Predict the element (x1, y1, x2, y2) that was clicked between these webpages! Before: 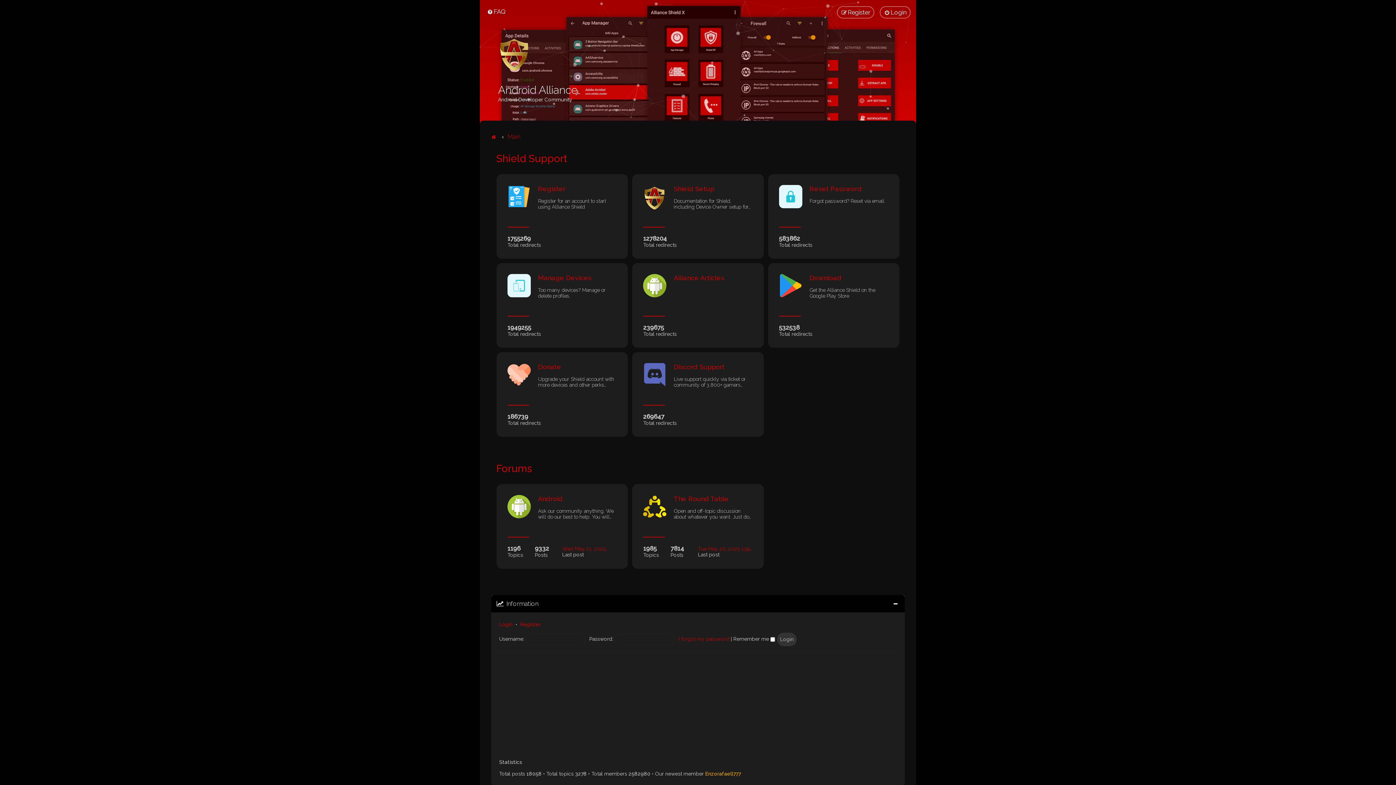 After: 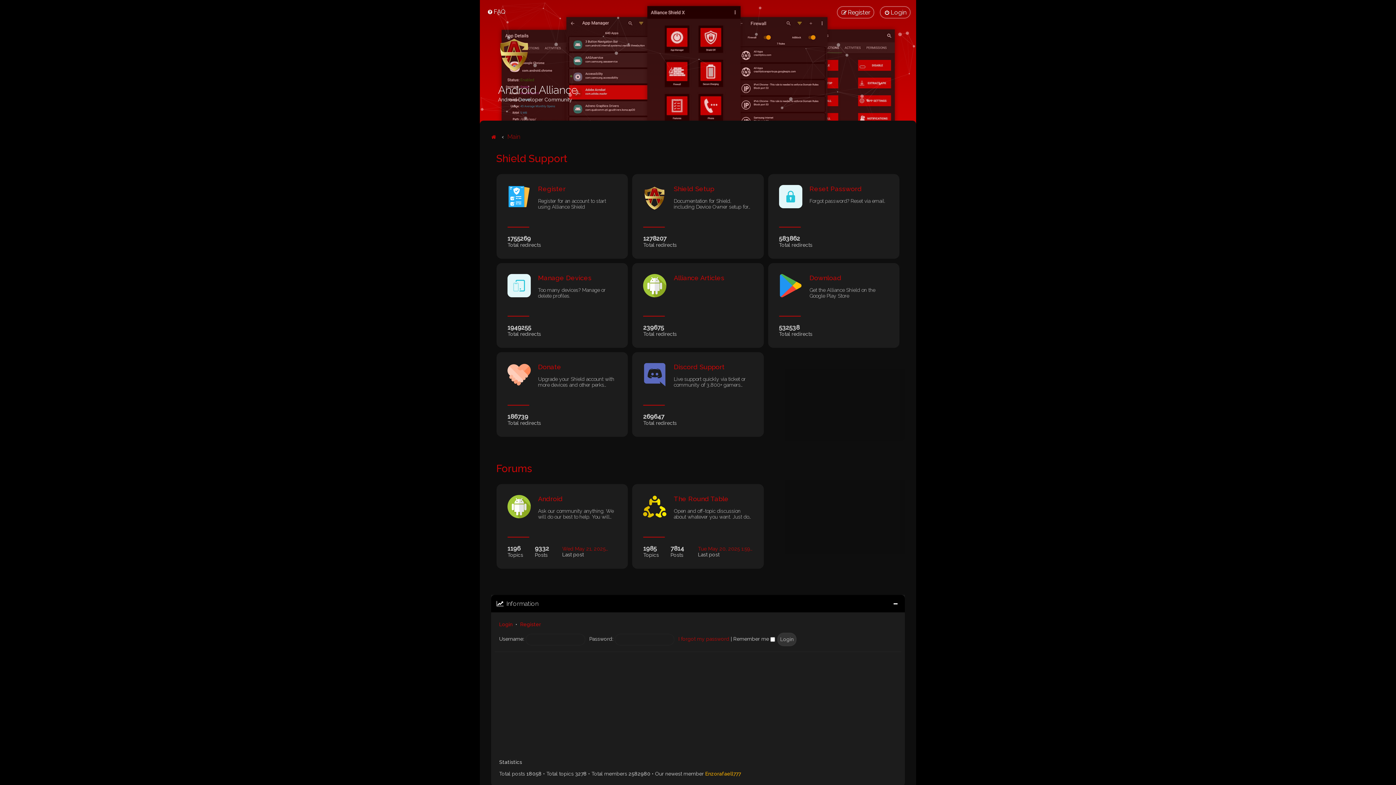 Action: bbox: (507, 131, 520, 141) label: Main